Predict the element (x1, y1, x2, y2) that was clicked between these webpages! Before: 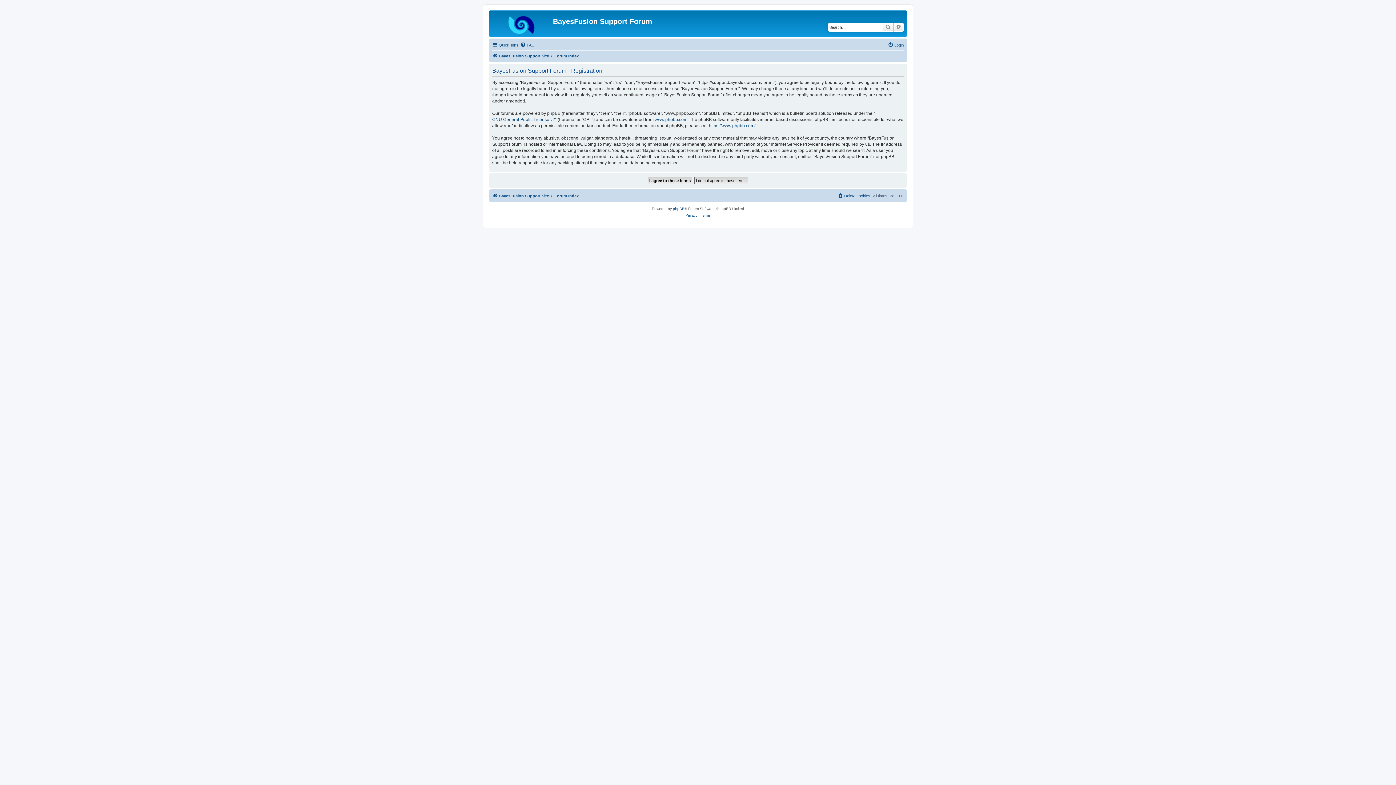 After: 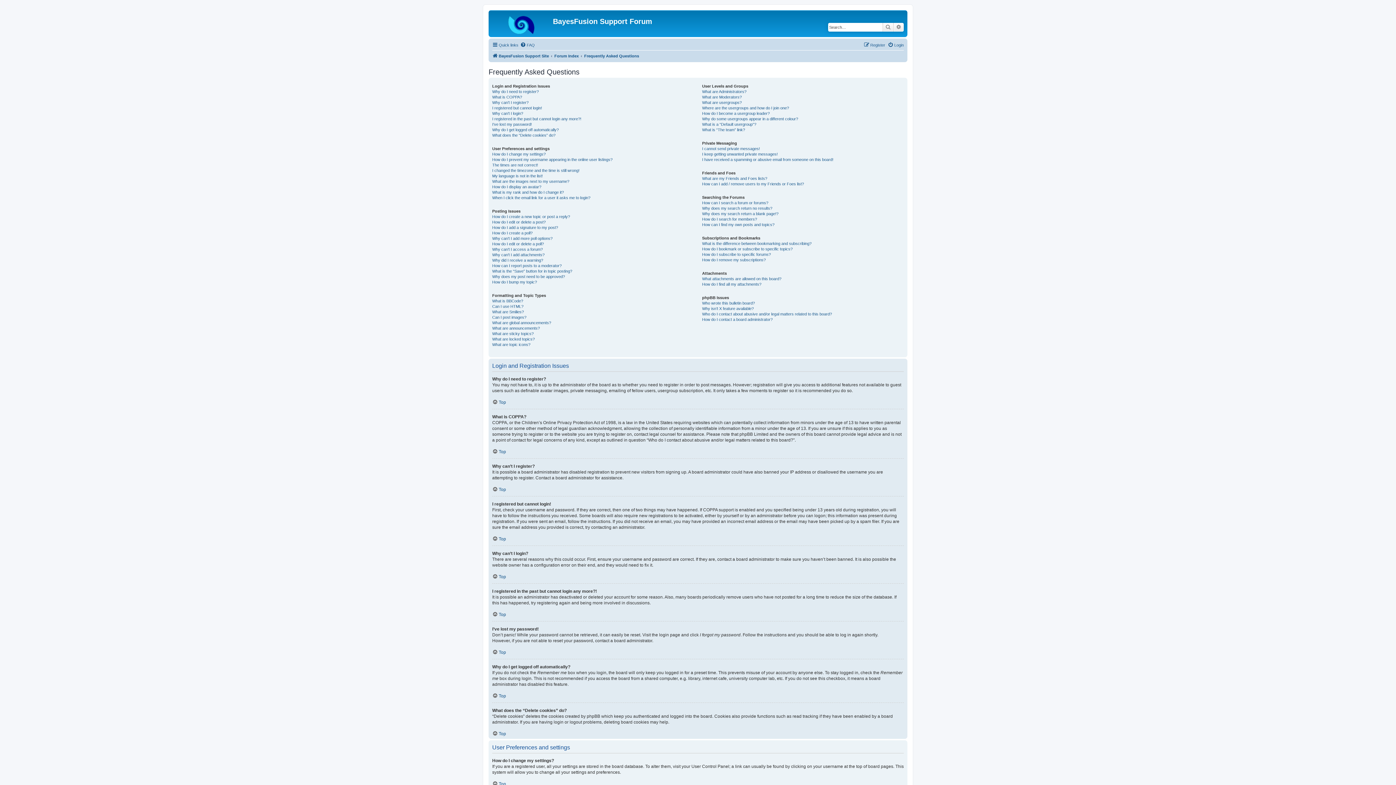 Action: bbox: (520, 40, 534, 49) label: FAQ